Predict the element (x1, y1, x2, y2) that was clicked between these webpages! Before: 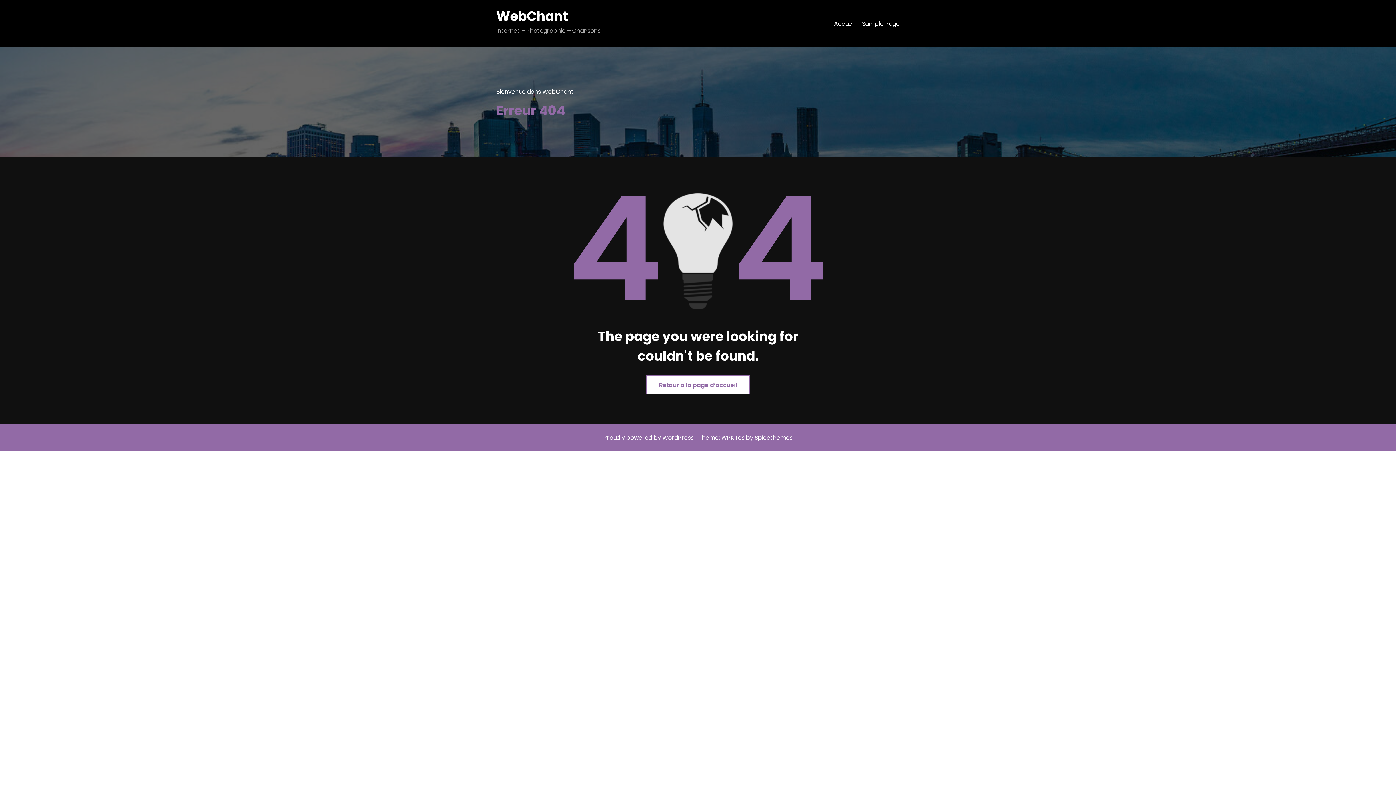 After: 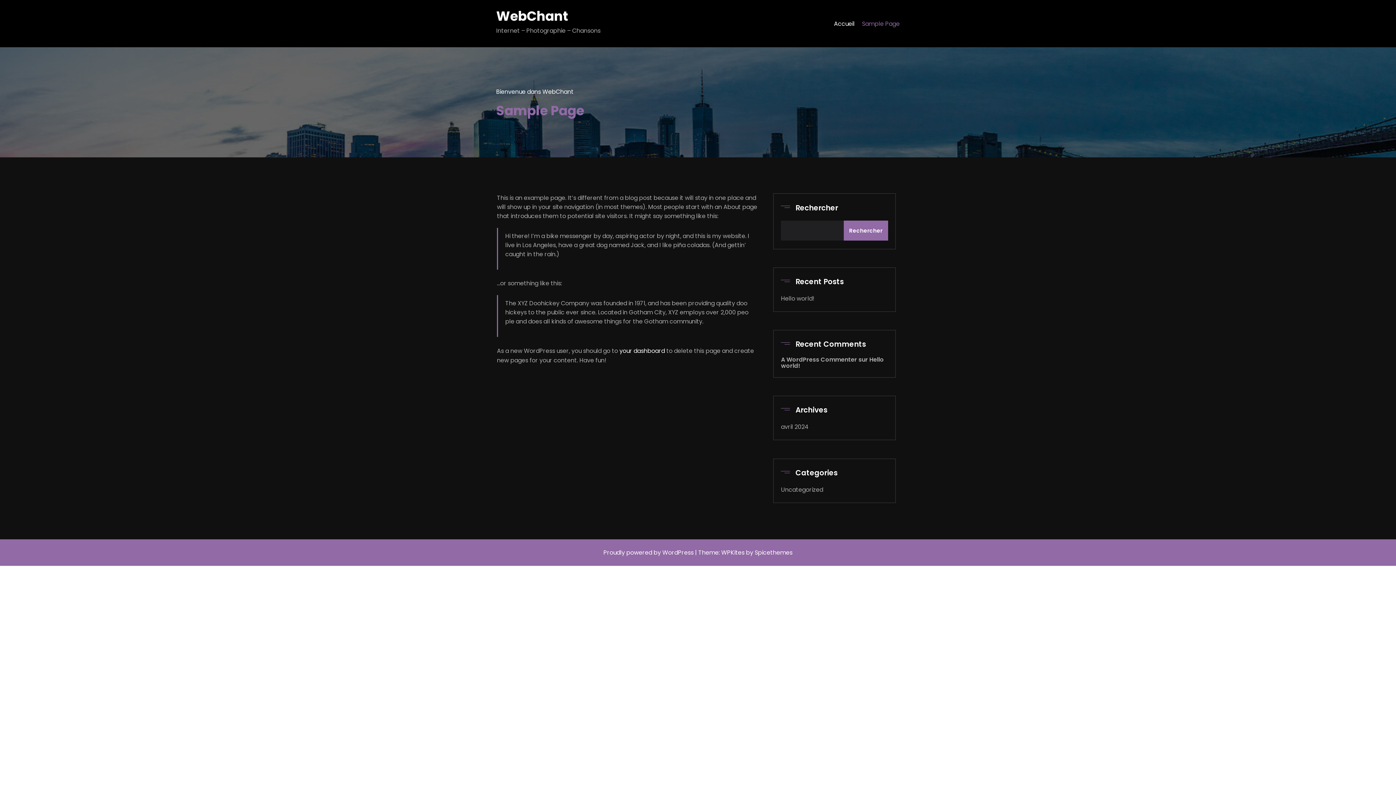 Action: bbox: (862, 13, 900, 33) label: Sample Page